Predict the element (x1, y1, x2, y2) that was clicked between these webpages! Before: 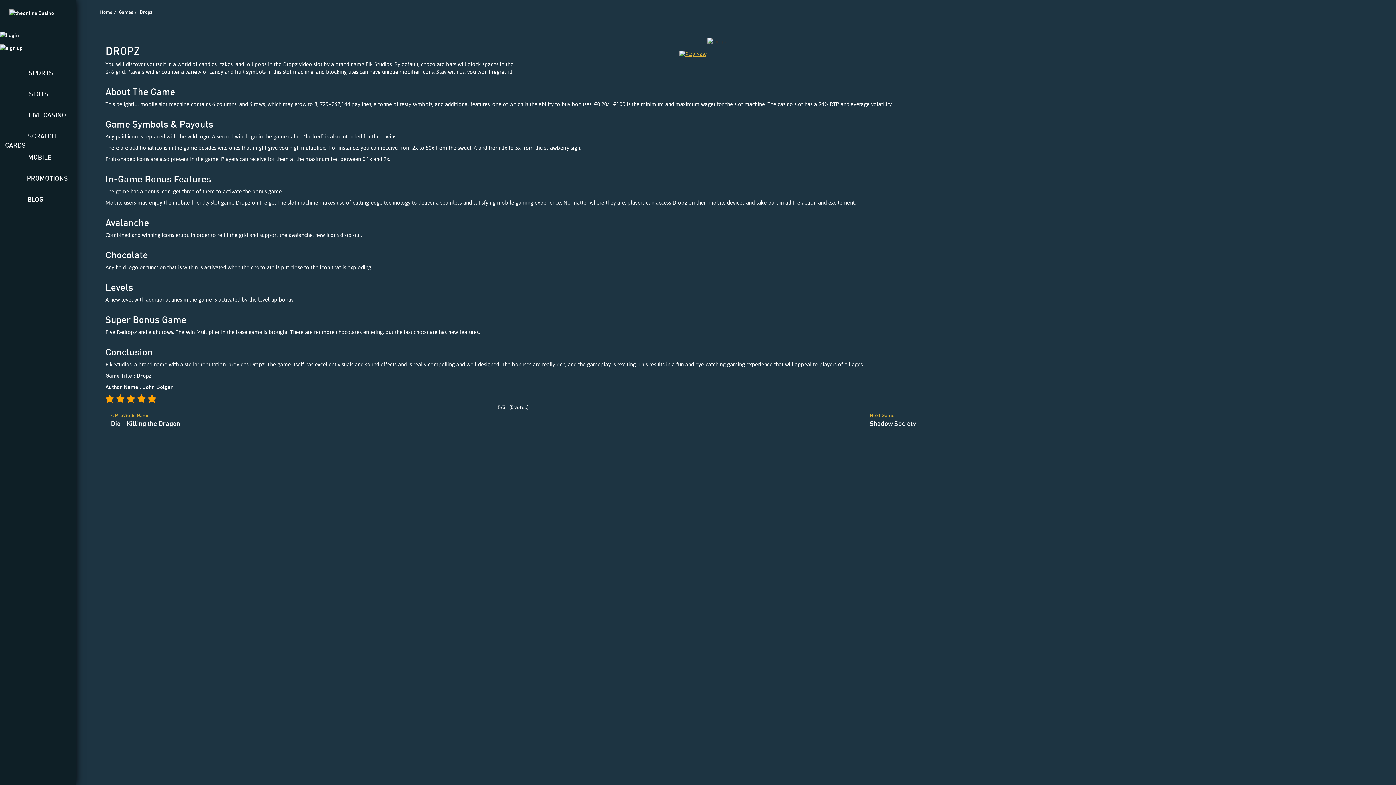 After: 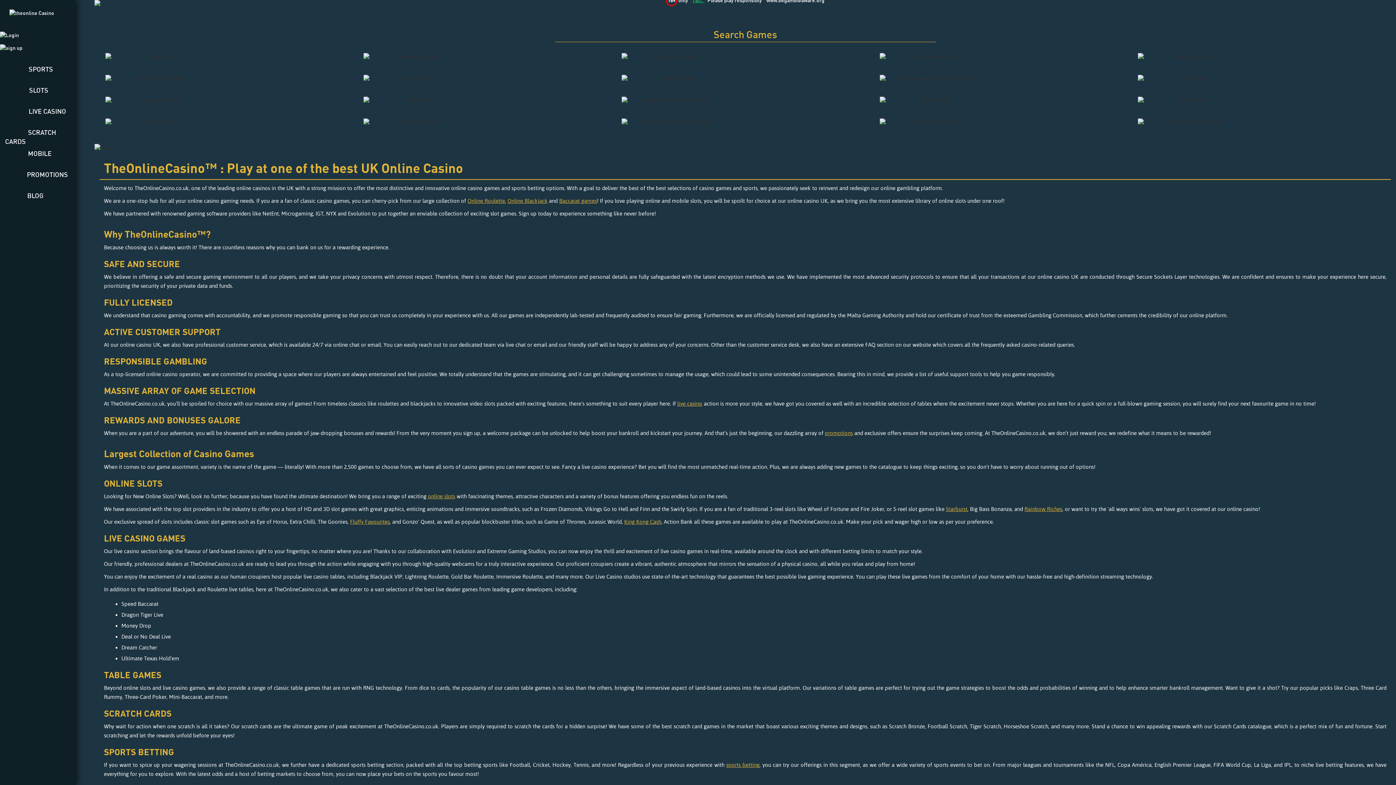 Action: bbox: (0, 0, 75, 26)